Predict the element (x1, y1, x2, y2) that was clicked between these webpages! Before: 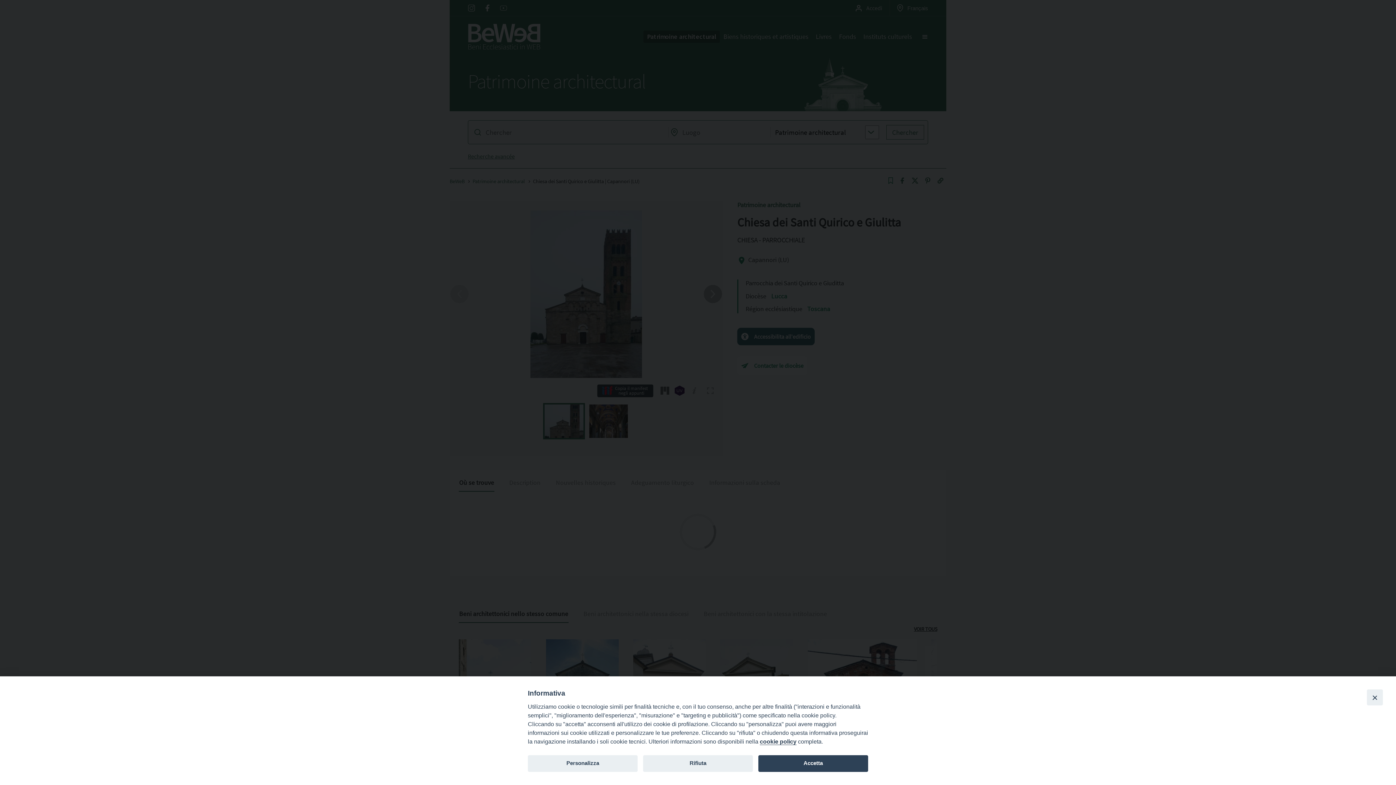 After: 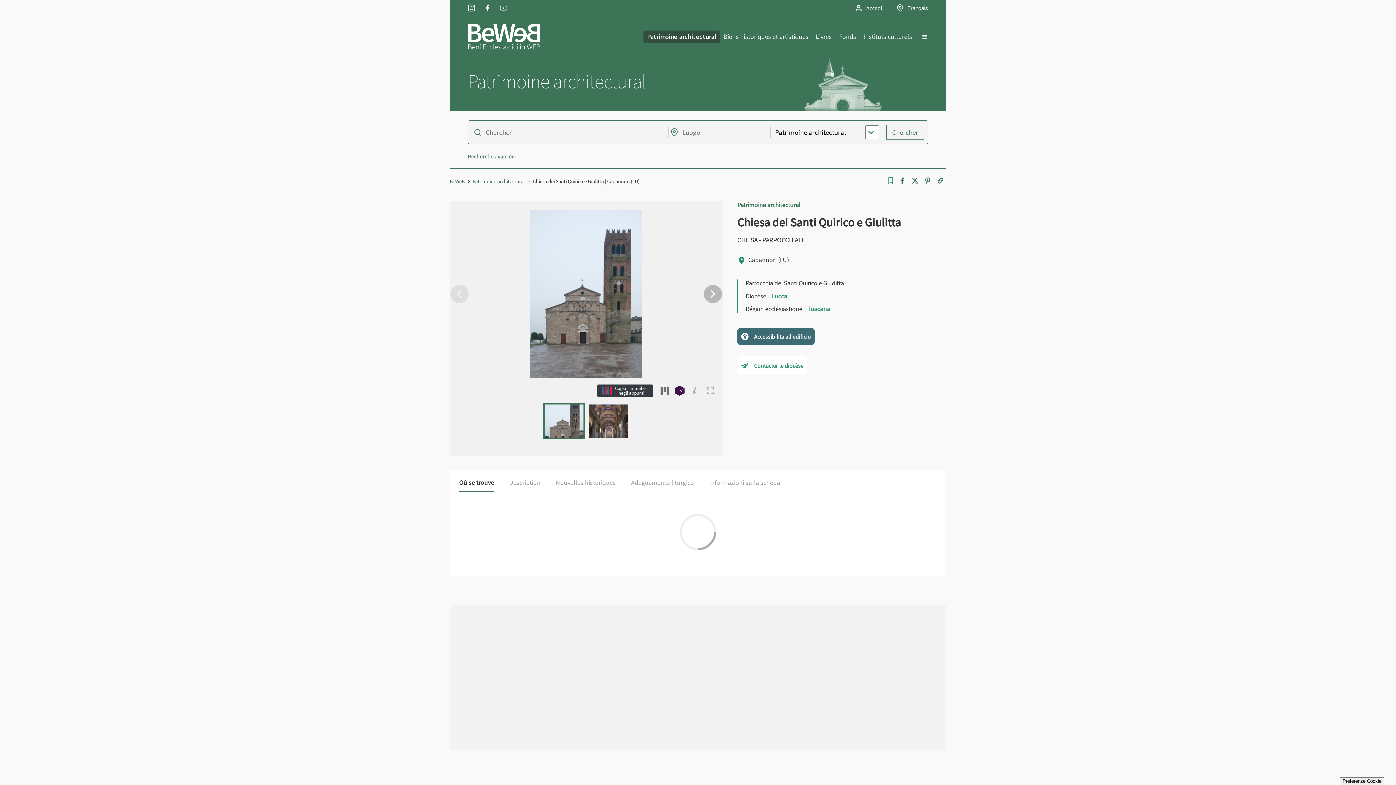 Action: label: Accetta bbox: (758, 755, 868, 772)